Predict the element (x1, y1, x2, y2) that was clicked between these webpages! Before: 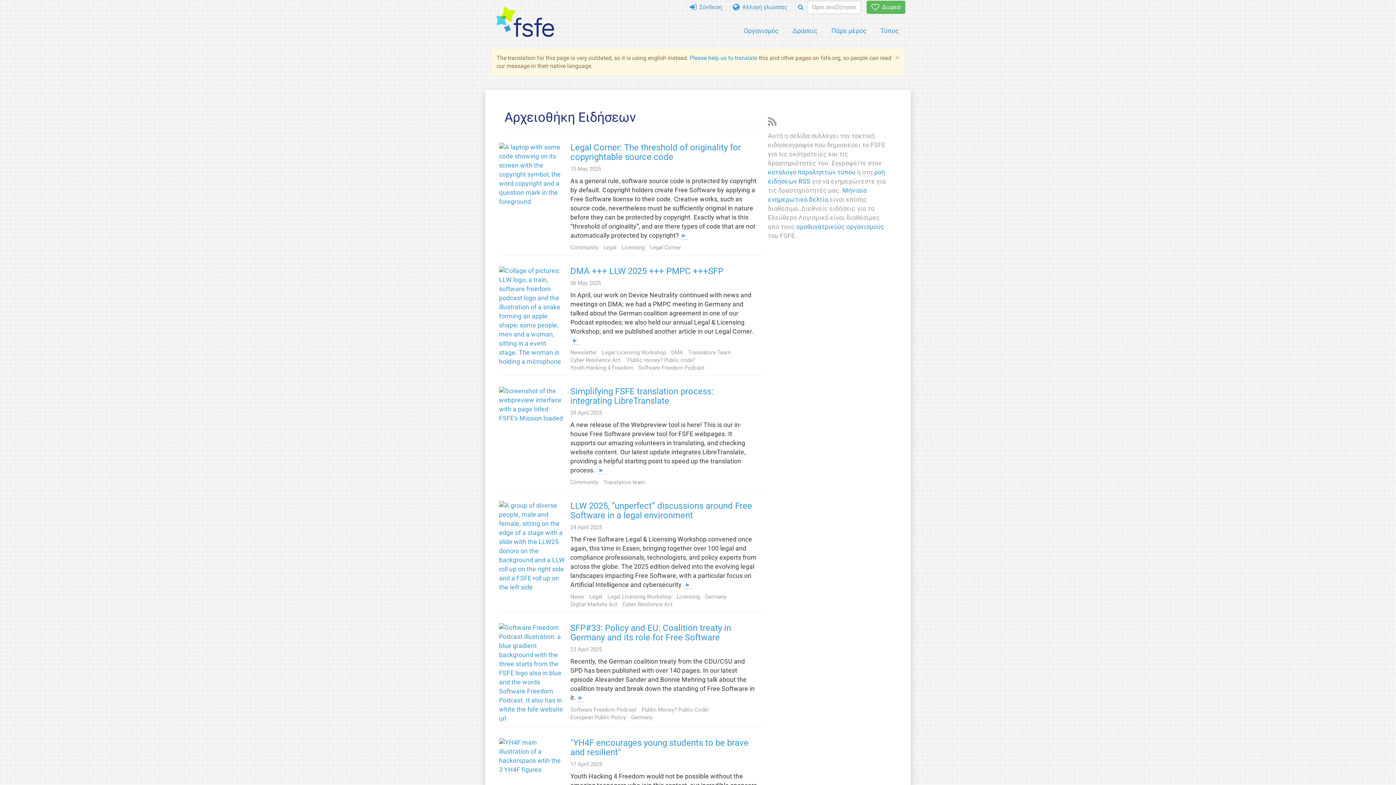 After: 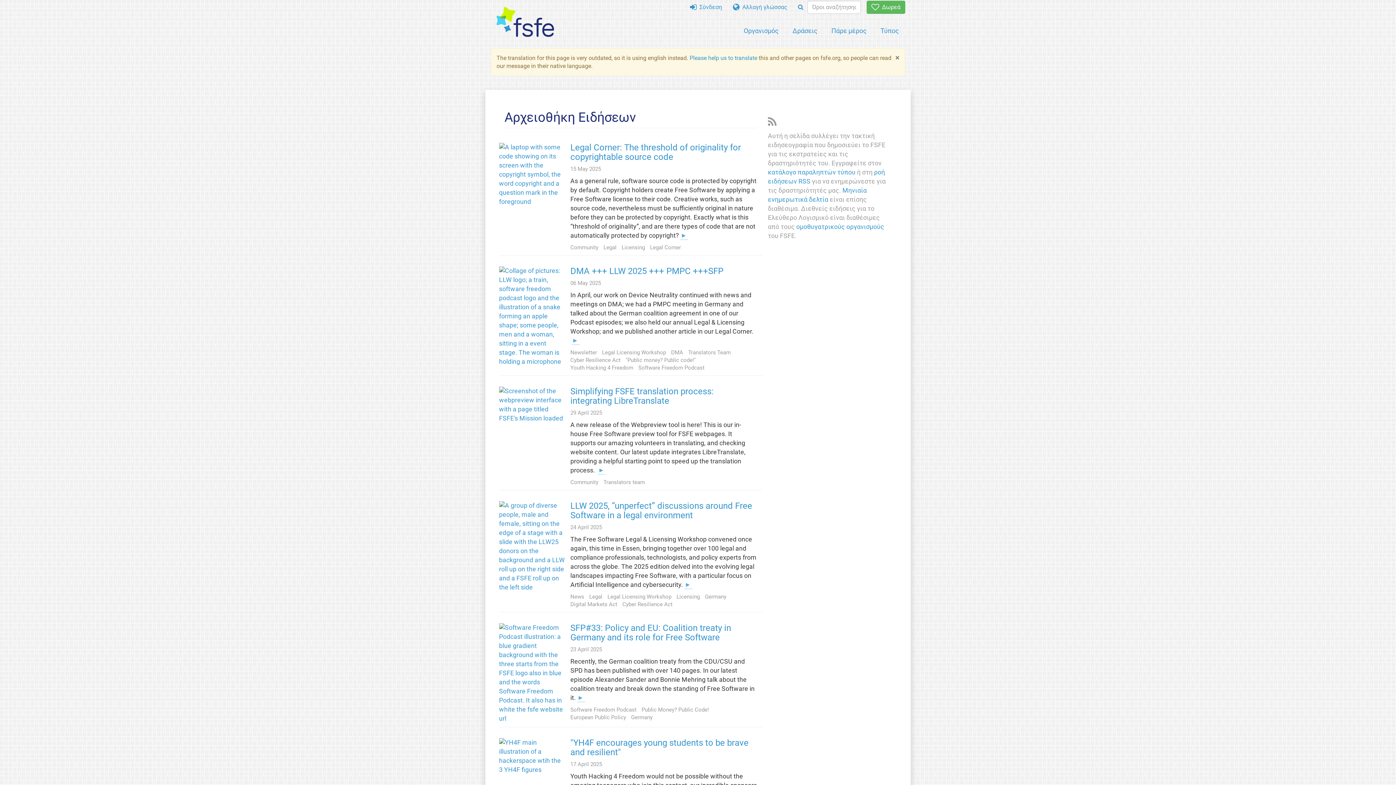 Action: label: × bbox: (895, 54, 899, 61)